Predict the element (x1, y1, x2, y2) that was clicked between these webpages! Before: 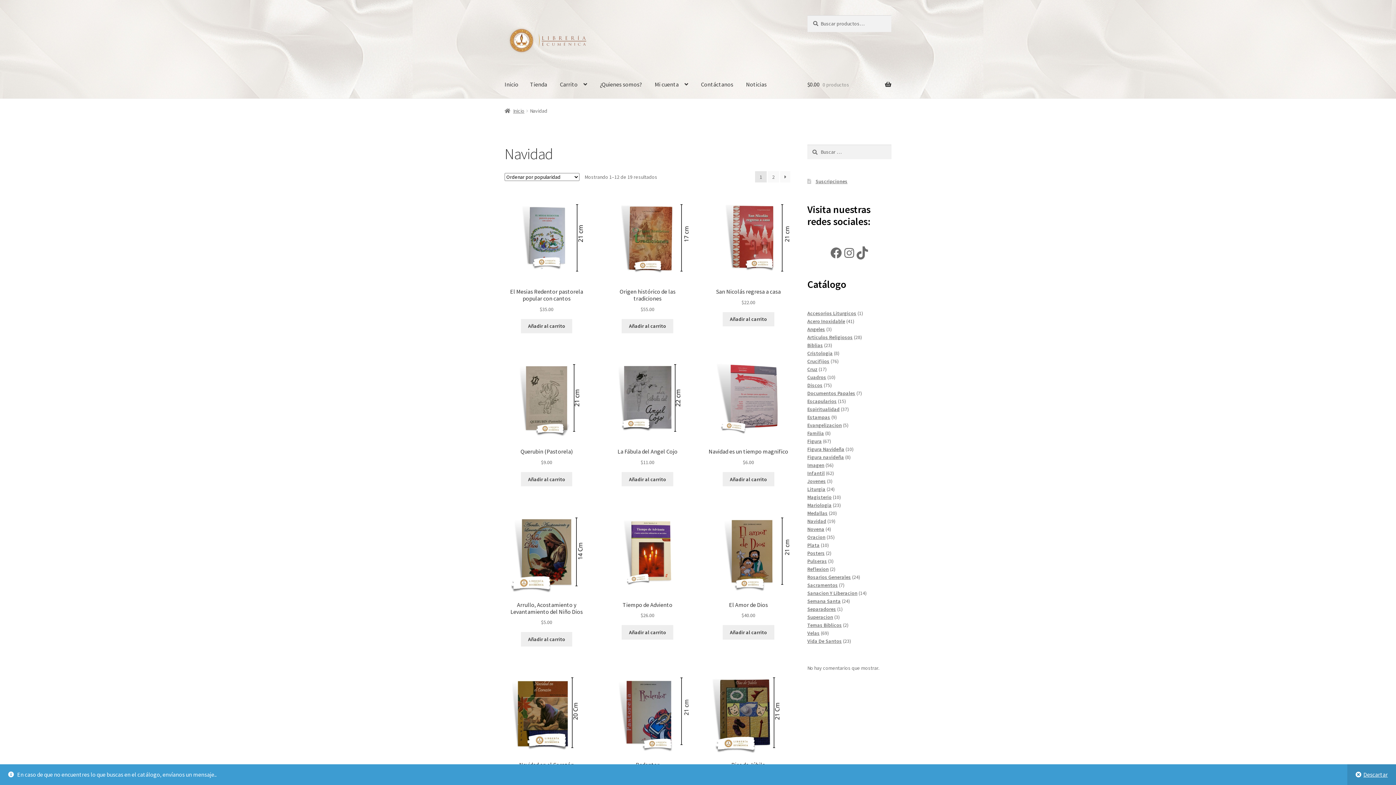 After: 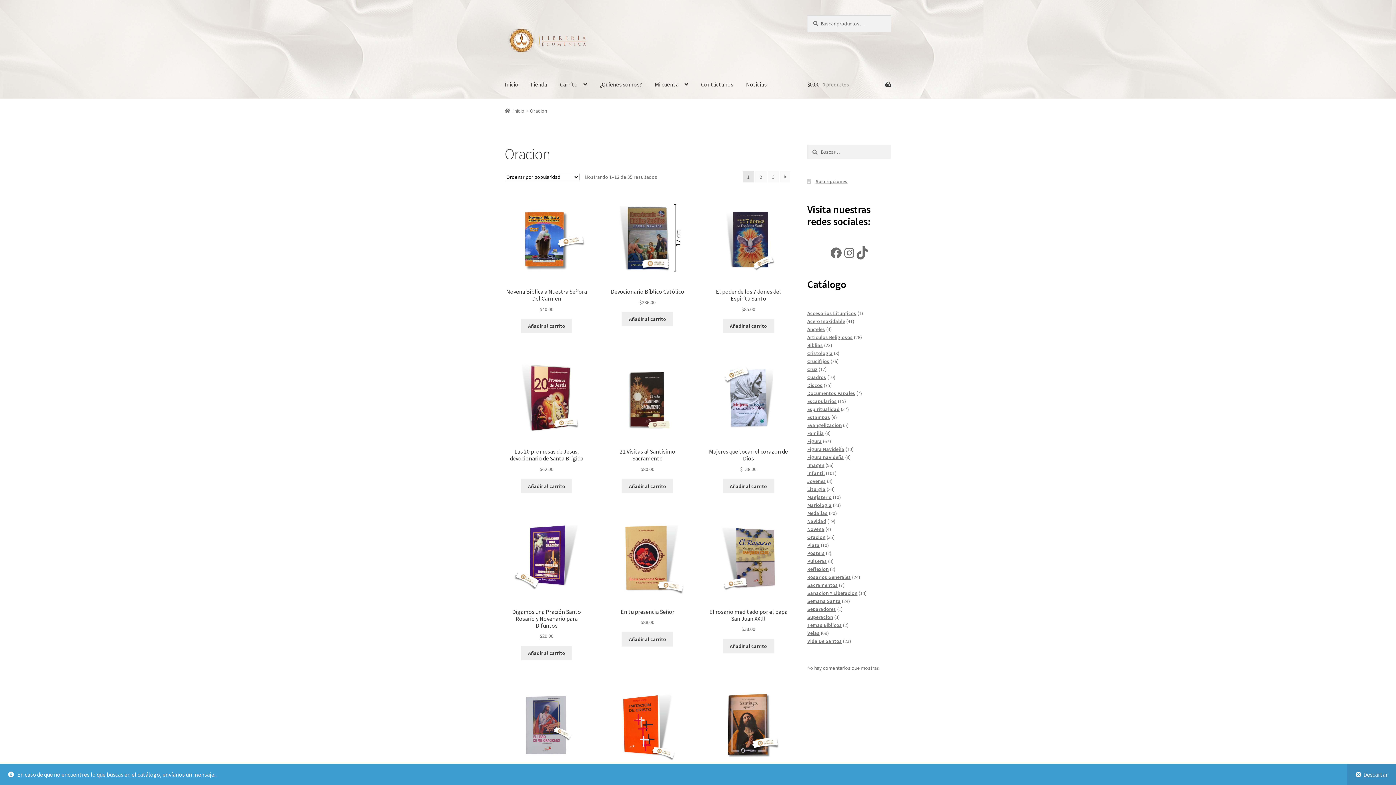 Action: label: Oracion bbox: (807, 534, 825, 540)